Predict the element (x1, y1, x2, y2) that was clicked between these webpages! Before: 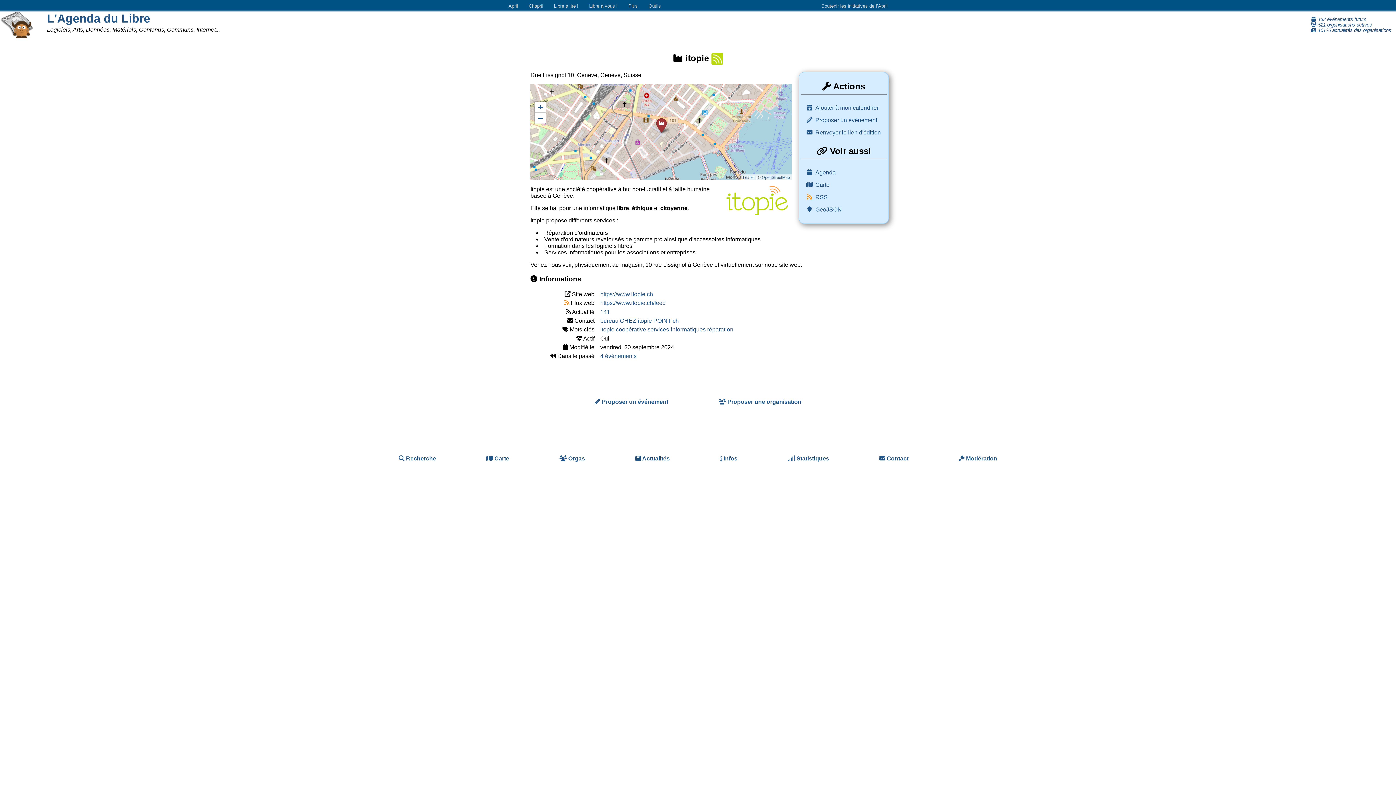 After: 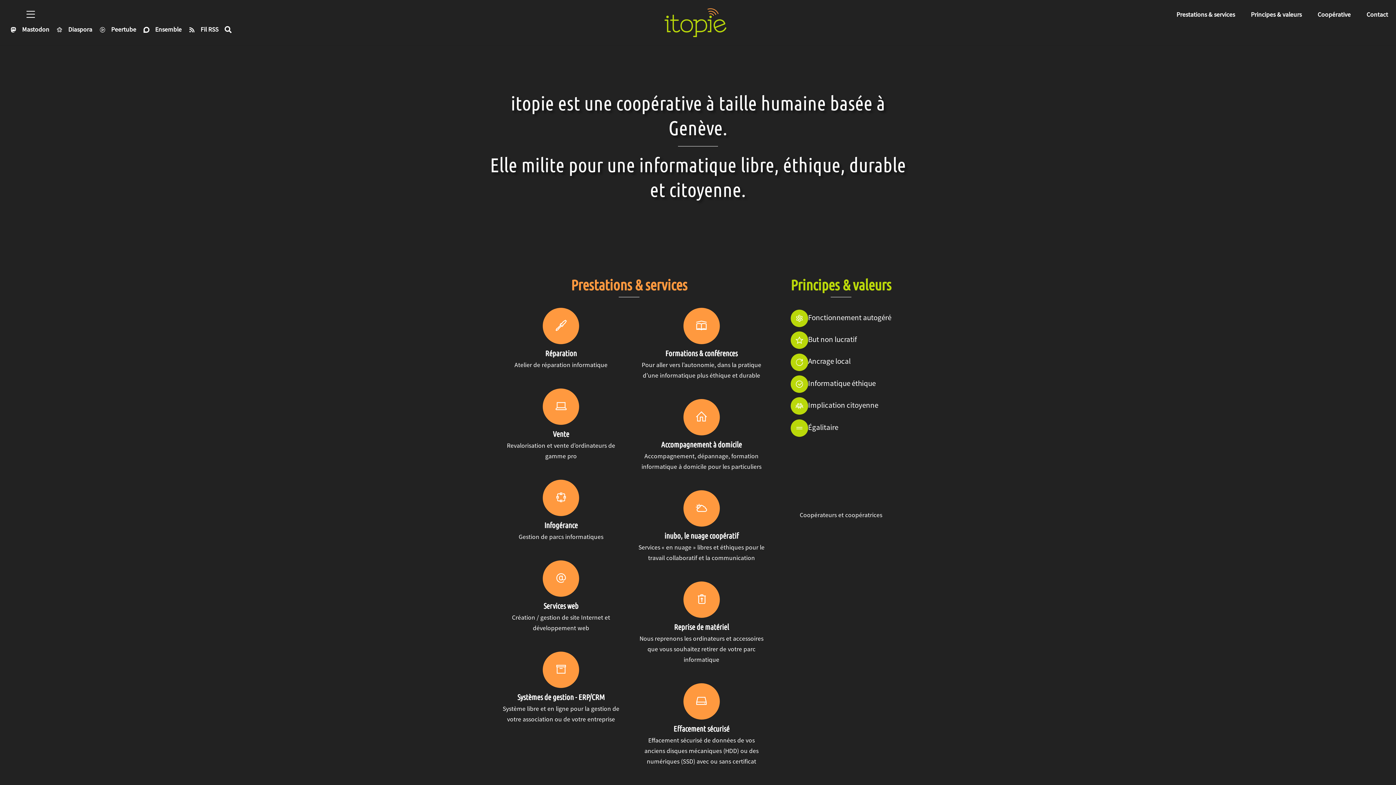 Action: label: https://www.itopie.ch bbox: (600, 291, 653, 297)